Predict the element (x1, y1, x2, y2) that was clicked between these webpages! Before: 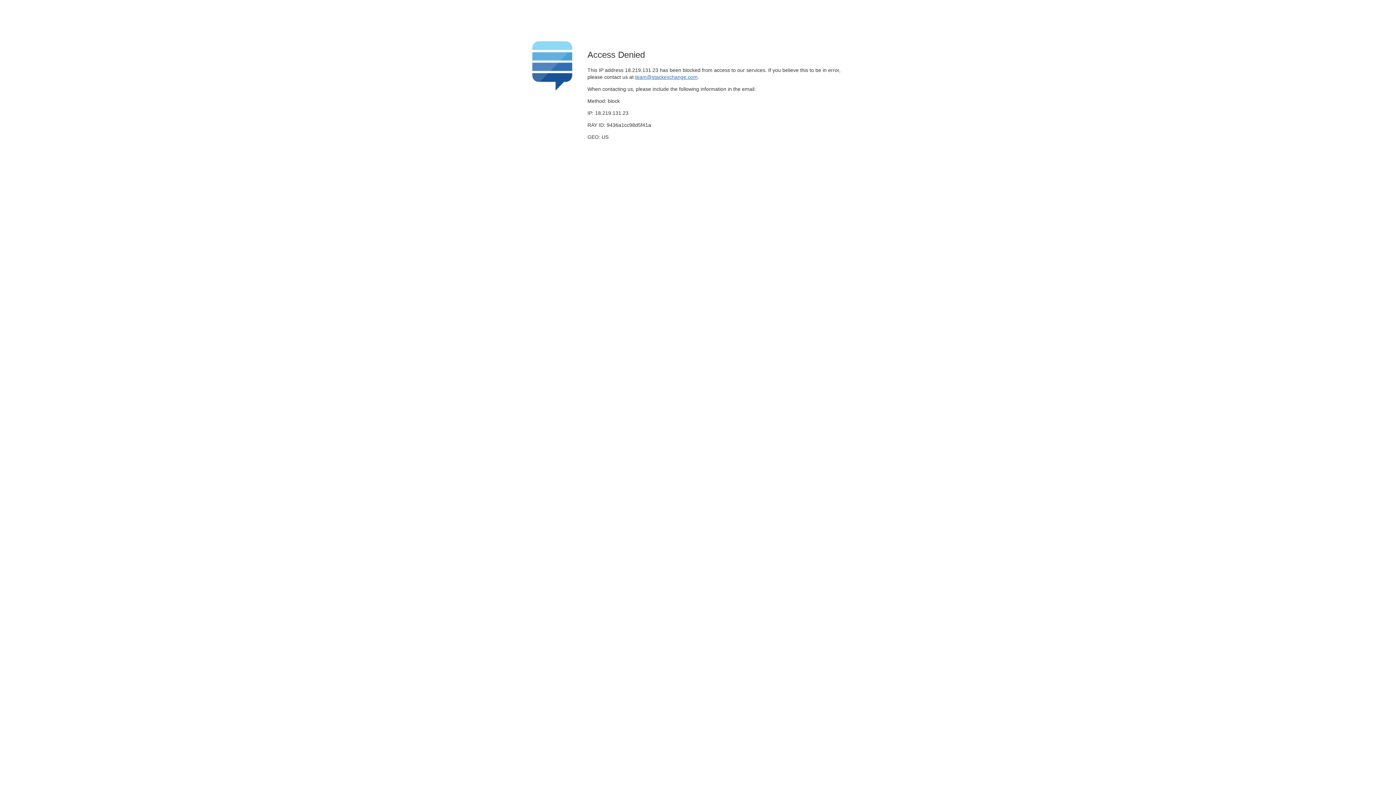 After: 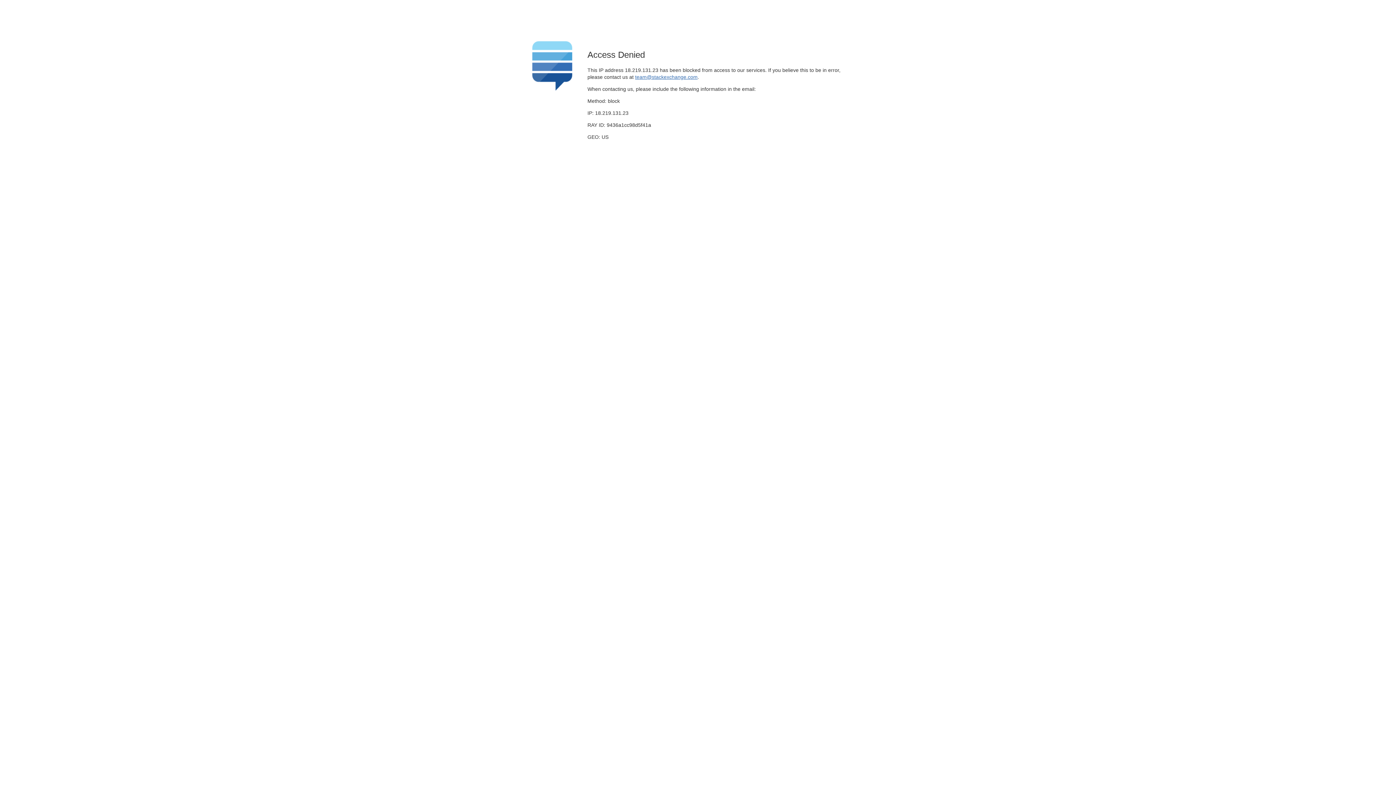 Action: label: team@stackexchange.com bbox: (635, 74, 697, 79)